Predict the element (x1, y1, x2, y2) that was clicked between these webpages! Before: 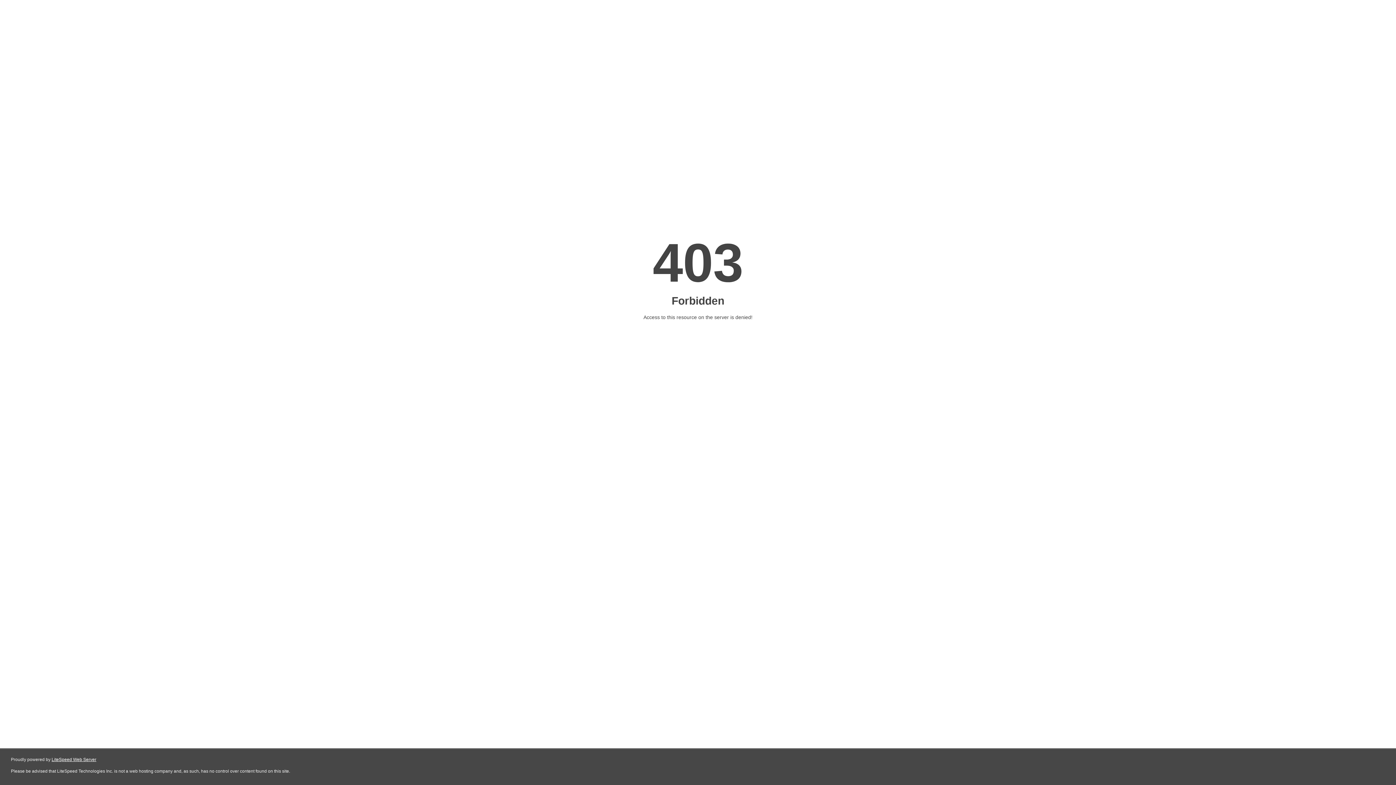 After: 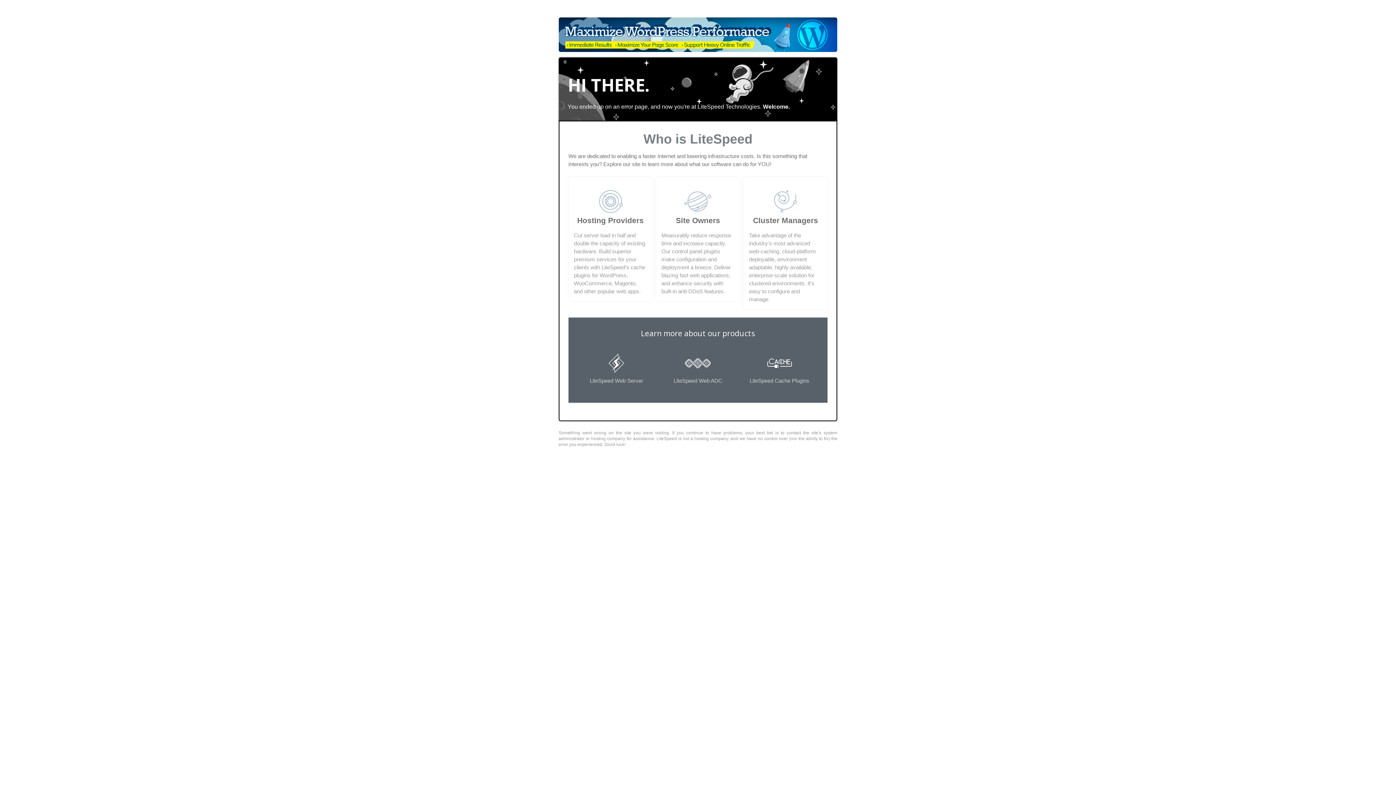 Action: label: LiteSpeed Web Server bbox: (51, 757, 96, 762)